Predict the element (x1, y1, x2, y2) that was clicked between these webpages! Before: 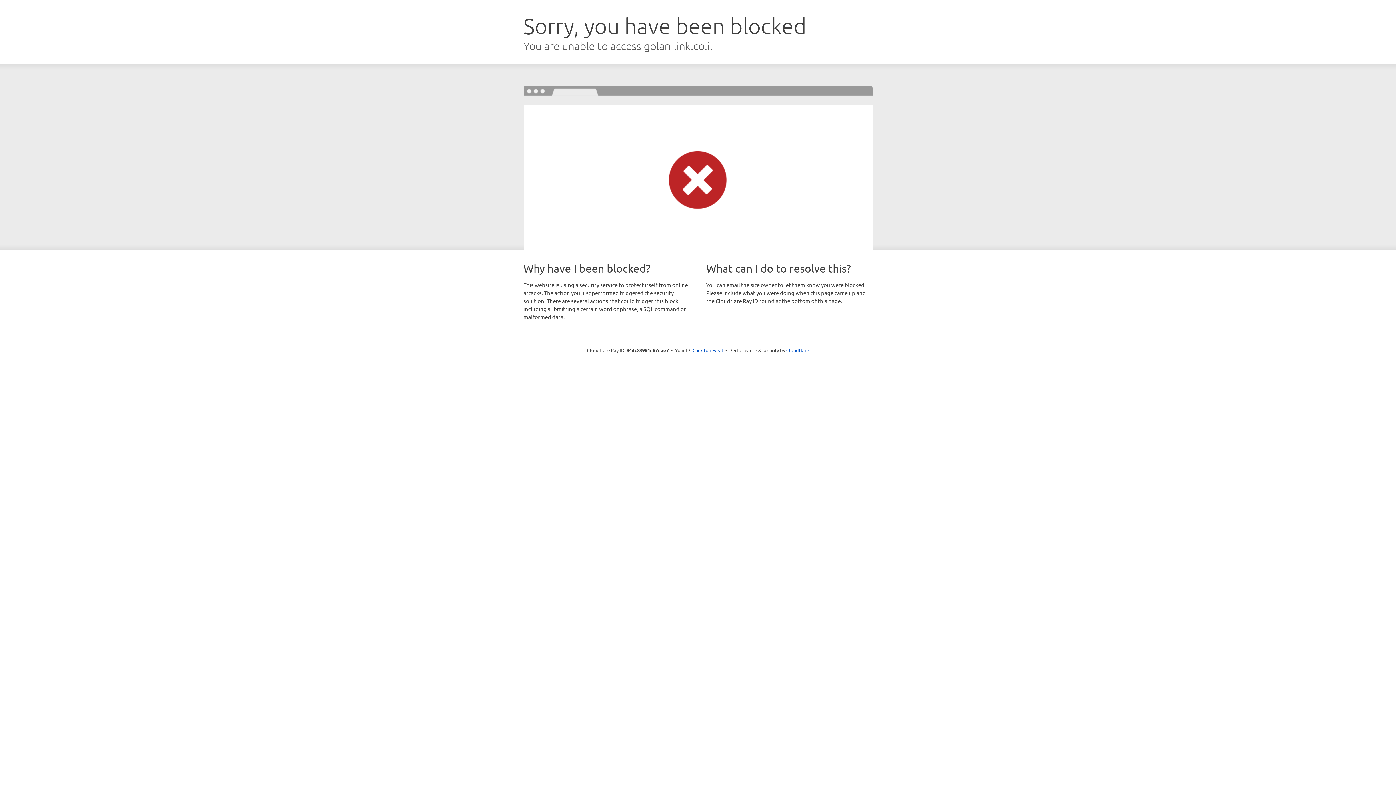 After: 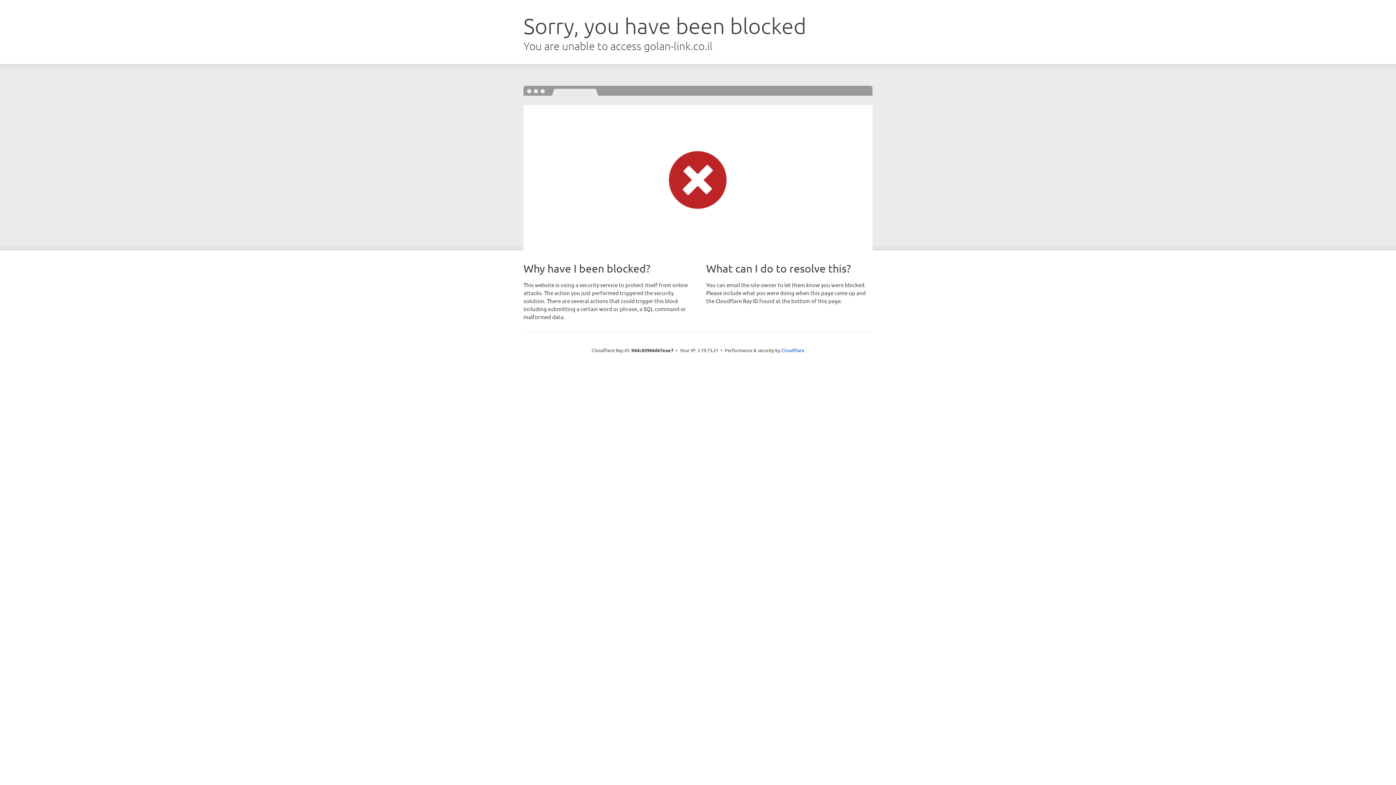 Action: bbox: (692, 346, 723, 353) label: Click to reveal